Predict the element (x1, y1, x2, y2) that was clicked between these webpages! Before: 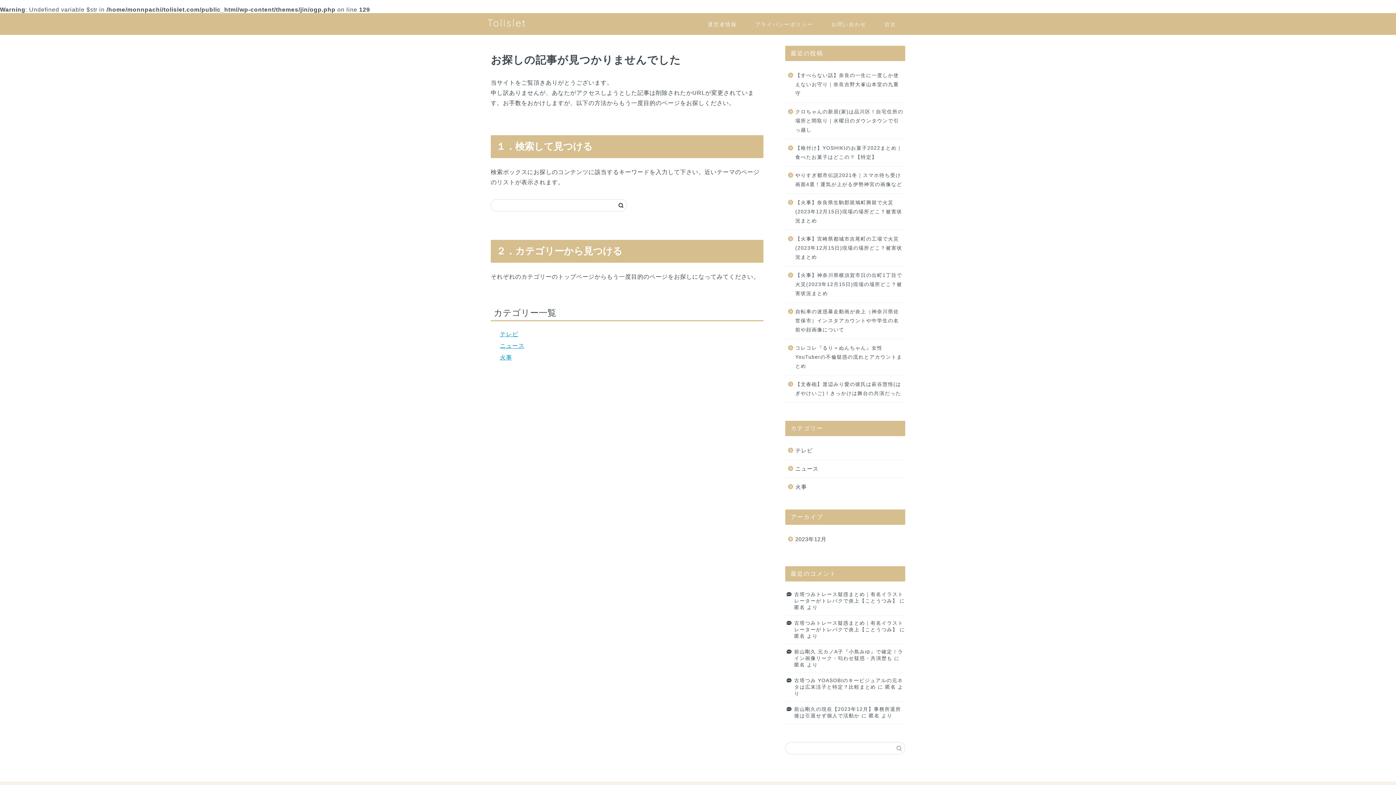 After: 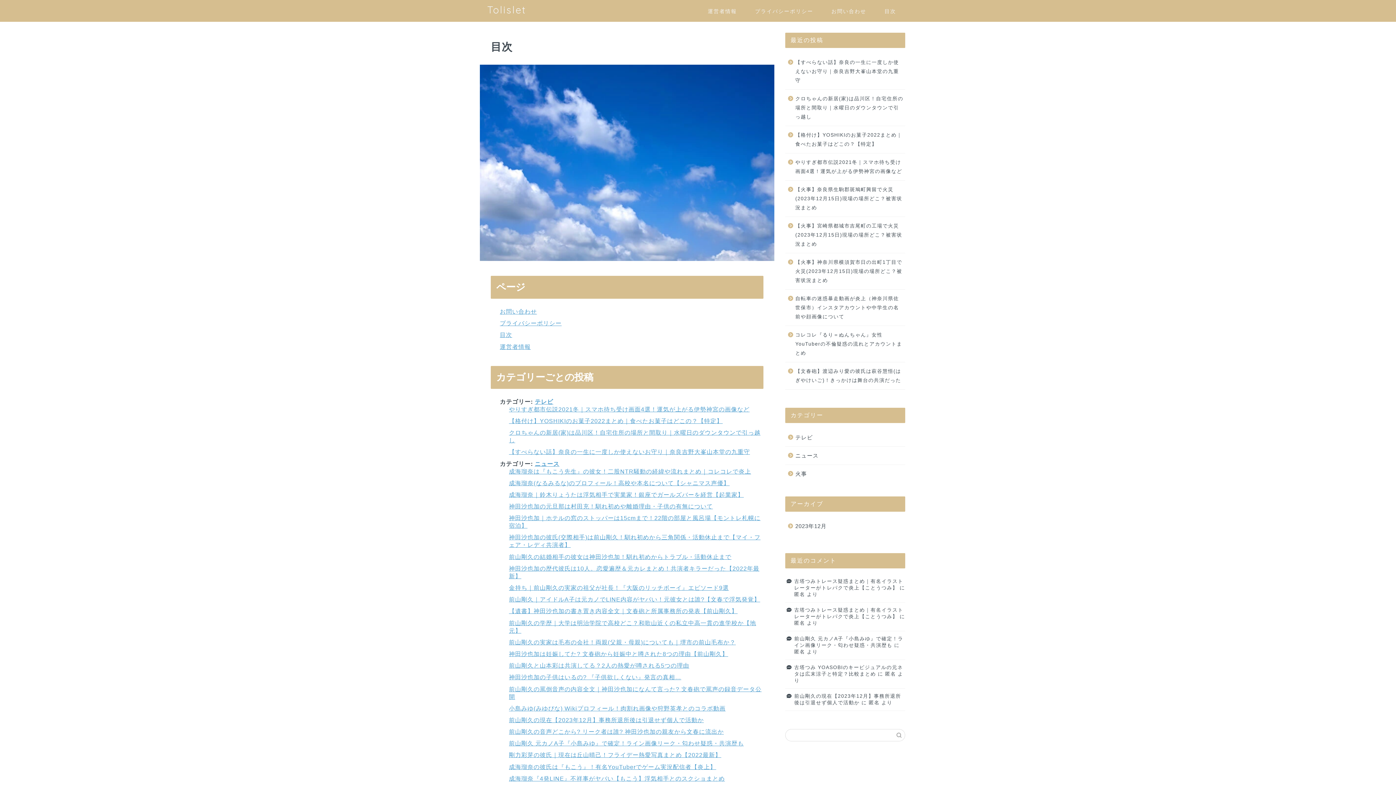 Action: bbox: (875, 18, 905, 33) label: 目次